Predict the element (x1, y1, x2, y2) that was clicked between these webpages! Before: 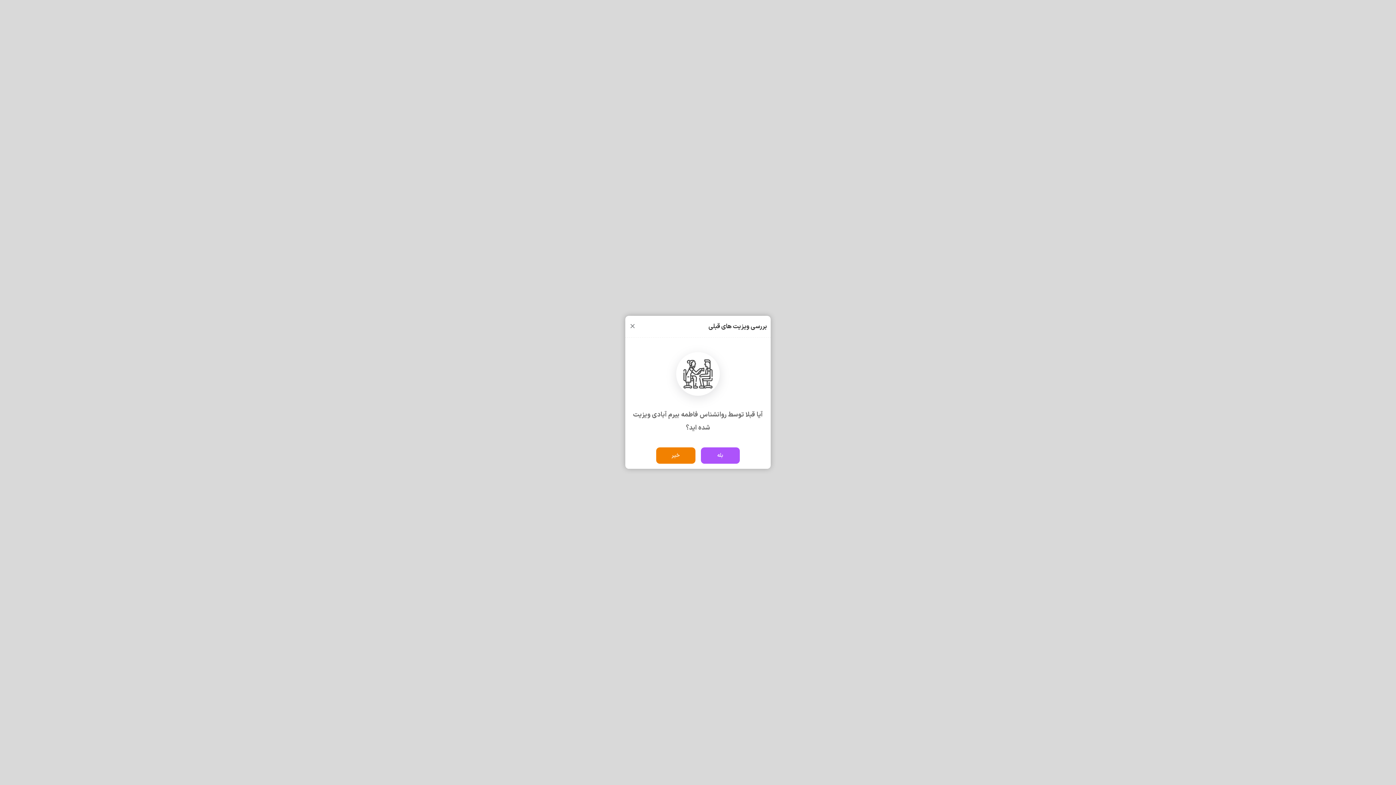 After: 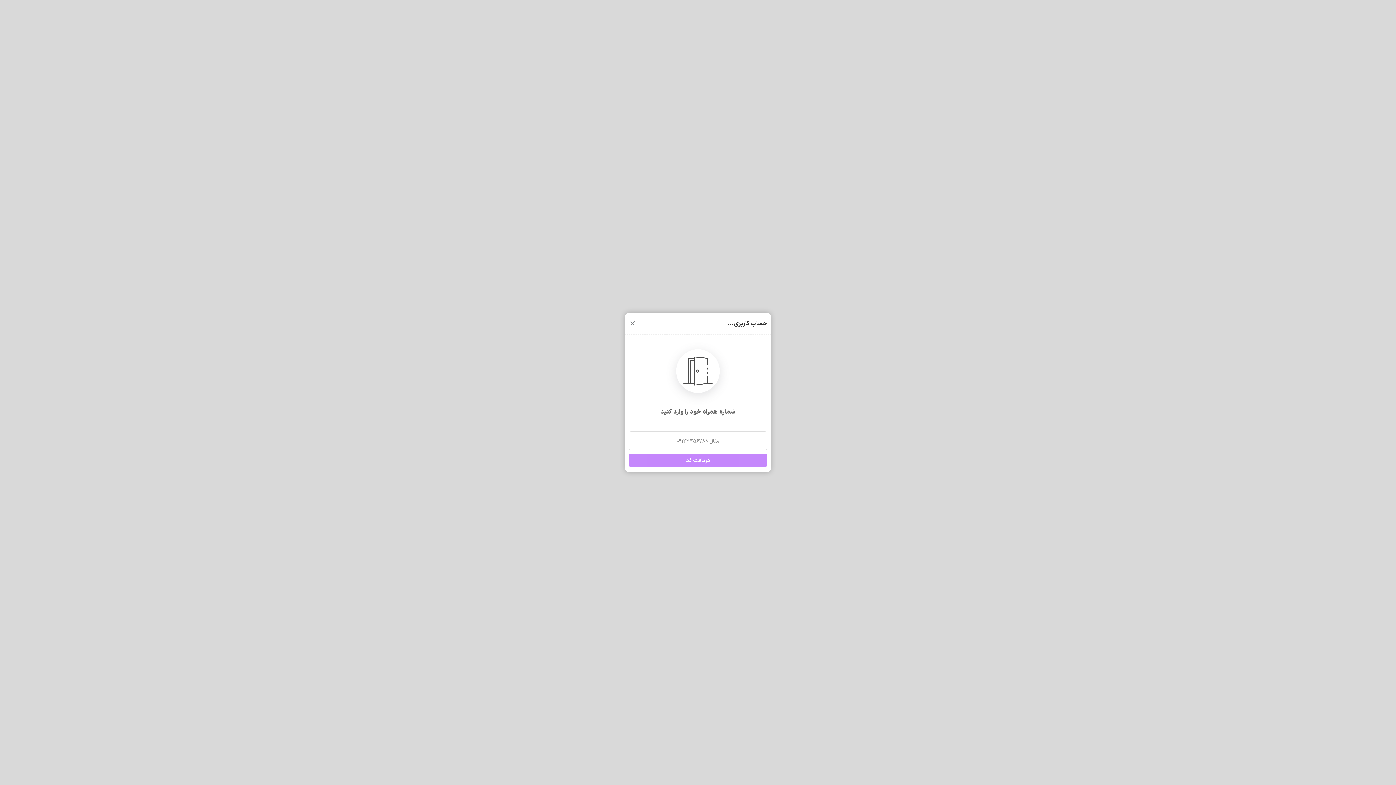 Action: label: بله bbox: (700, 447, 740, 464)